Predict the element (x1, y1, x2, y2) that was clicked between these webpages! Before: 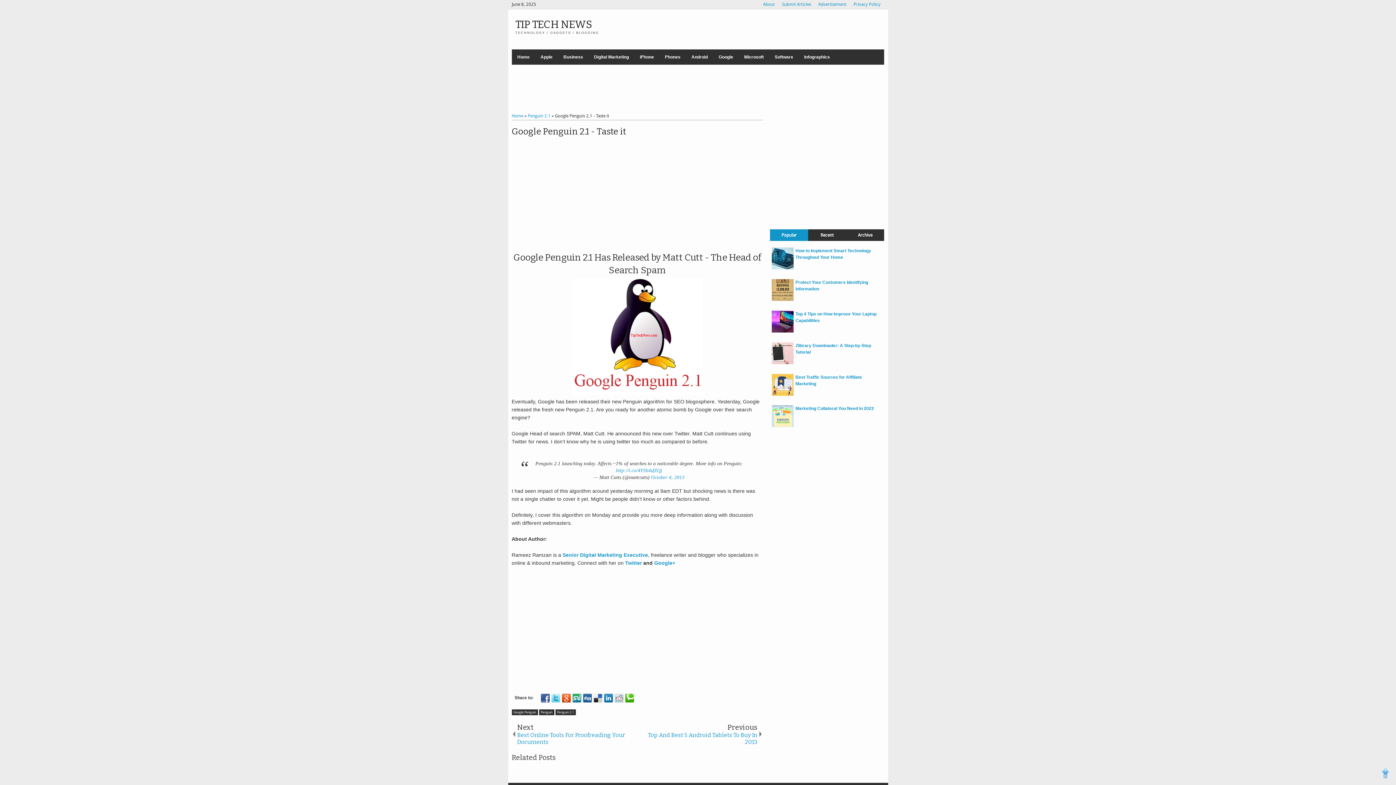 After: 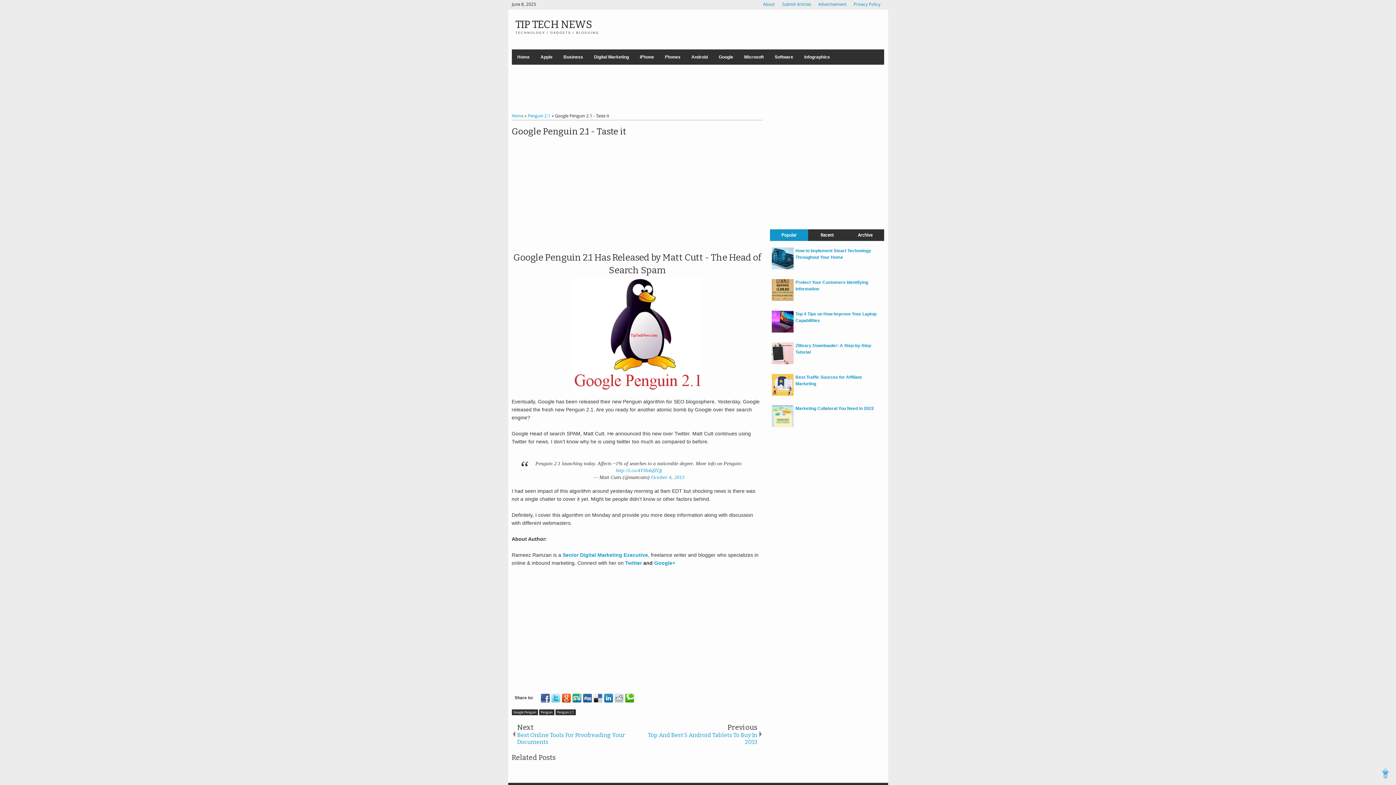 Action: bbox: (511, 125, 762, 137) label: Google Penguin 2.1 - Taste it